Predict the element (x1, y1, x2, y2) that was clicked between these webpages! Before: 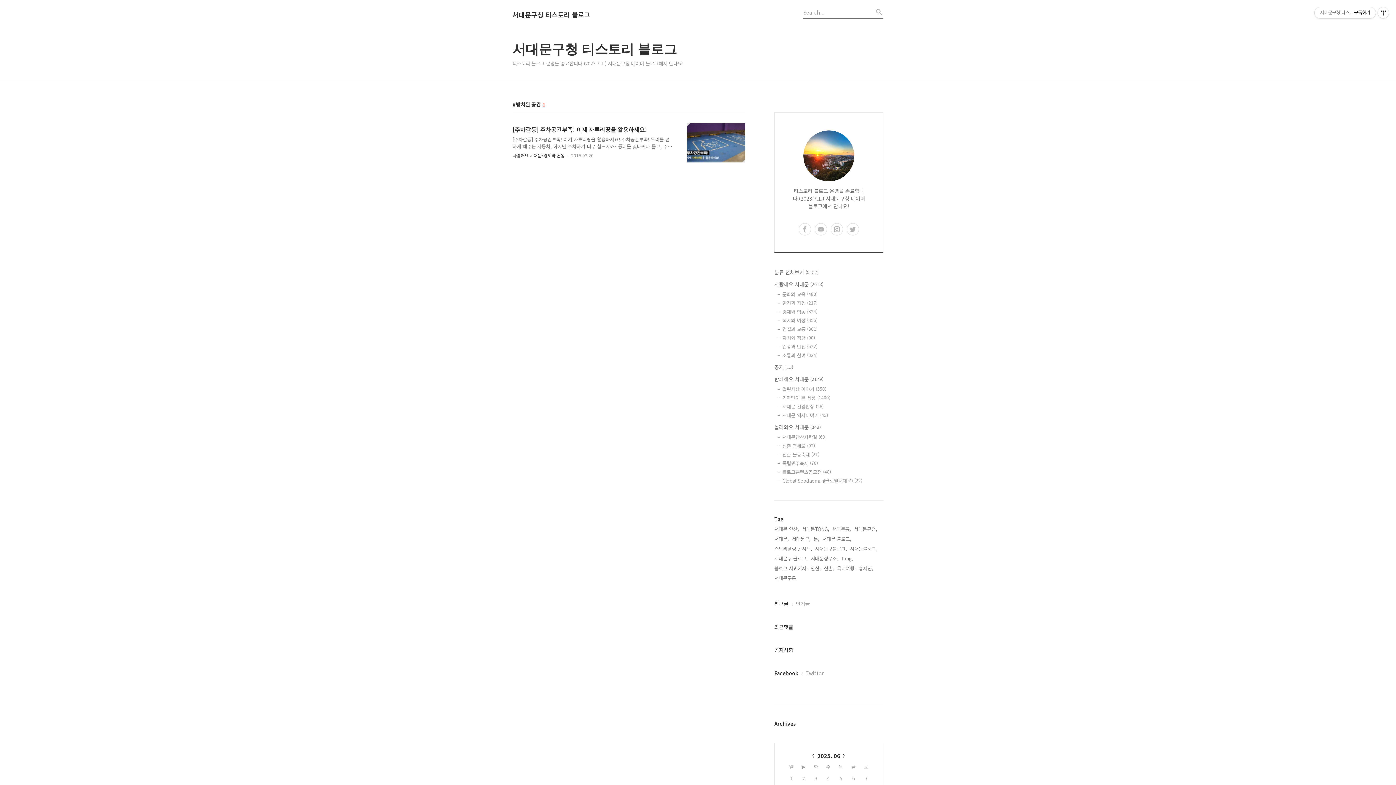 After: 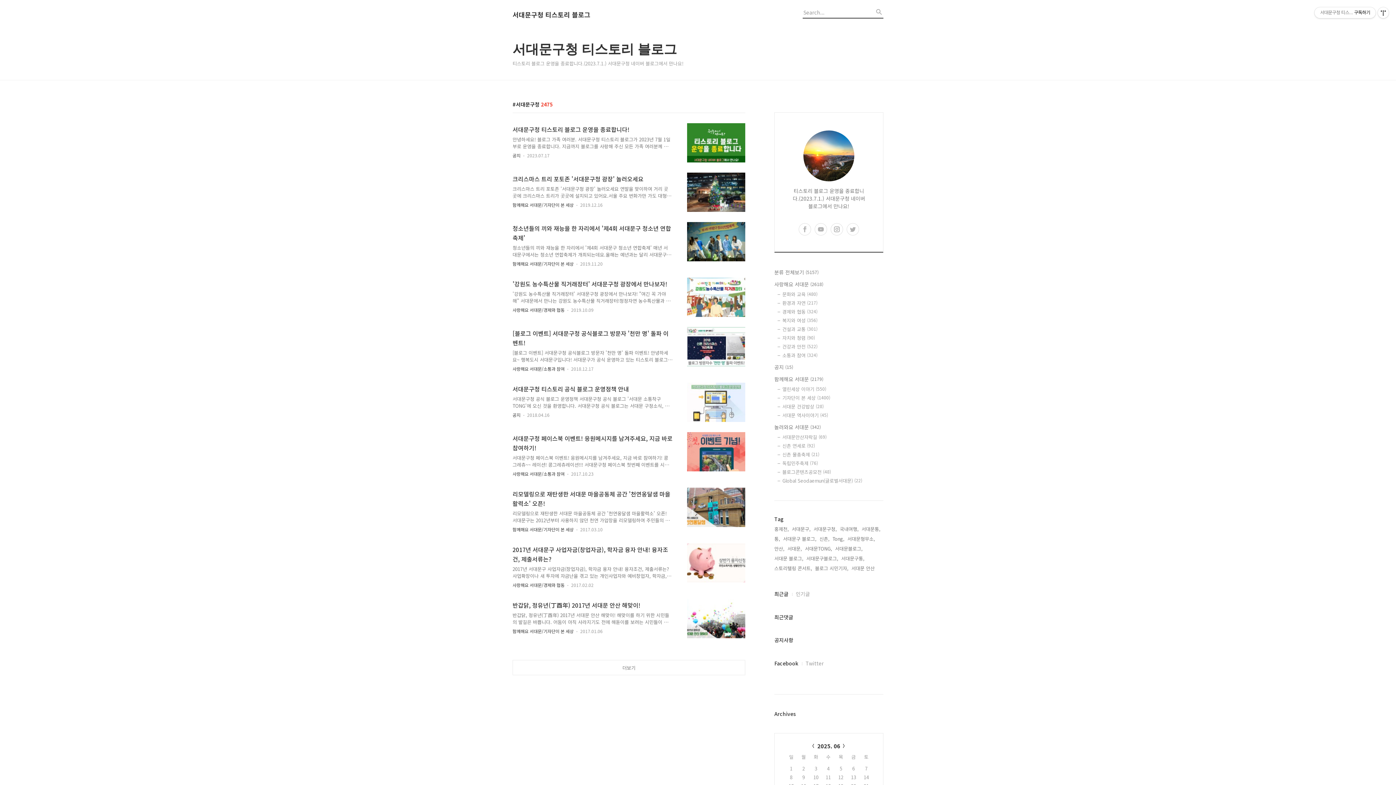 Action: label: 서대문구청, bbox: (854, 525, 877, 533)